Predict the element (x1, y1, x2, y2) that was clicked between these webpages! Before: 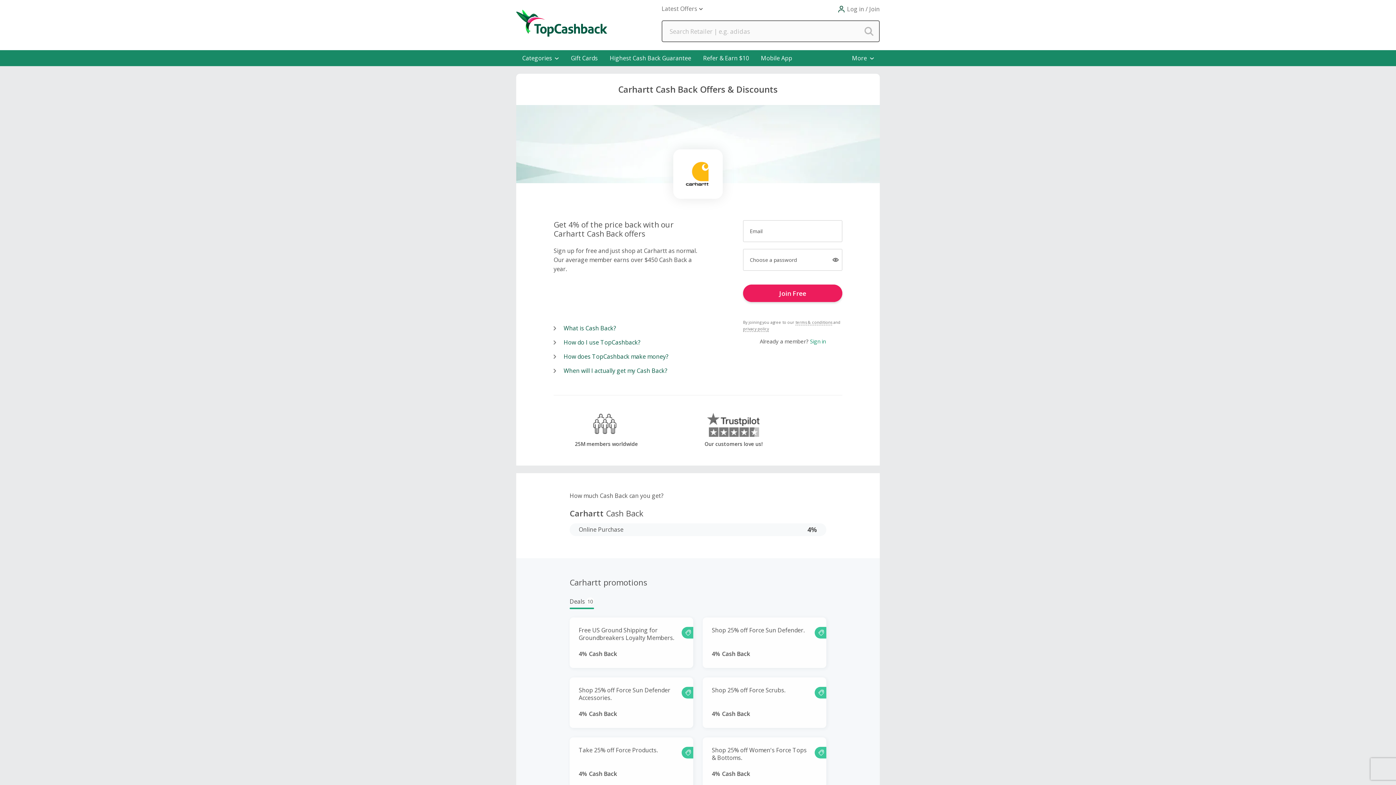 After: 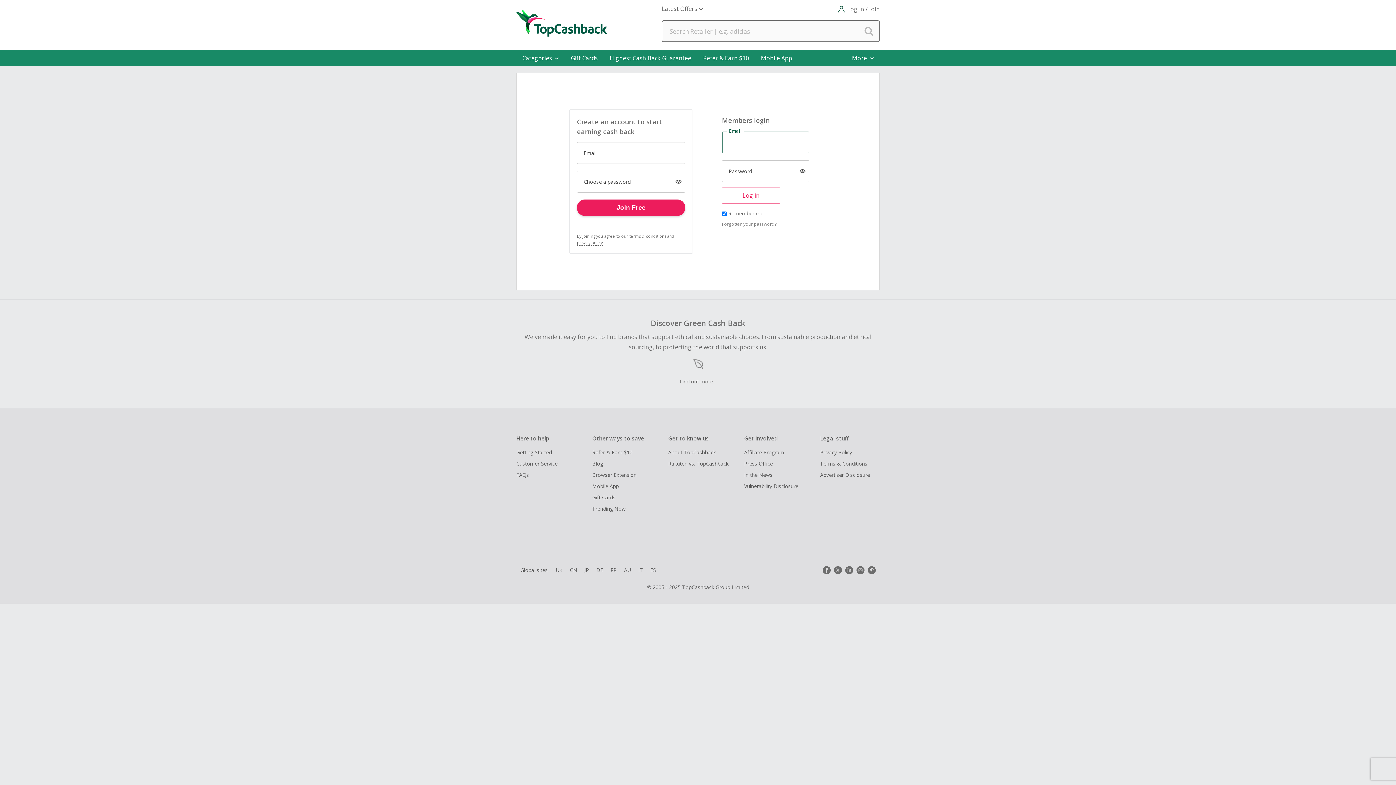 Action: label: Shop 25% off Force Sun Defender Accessories.

4% Cash Back bbox: (569, 677, 693, 728)